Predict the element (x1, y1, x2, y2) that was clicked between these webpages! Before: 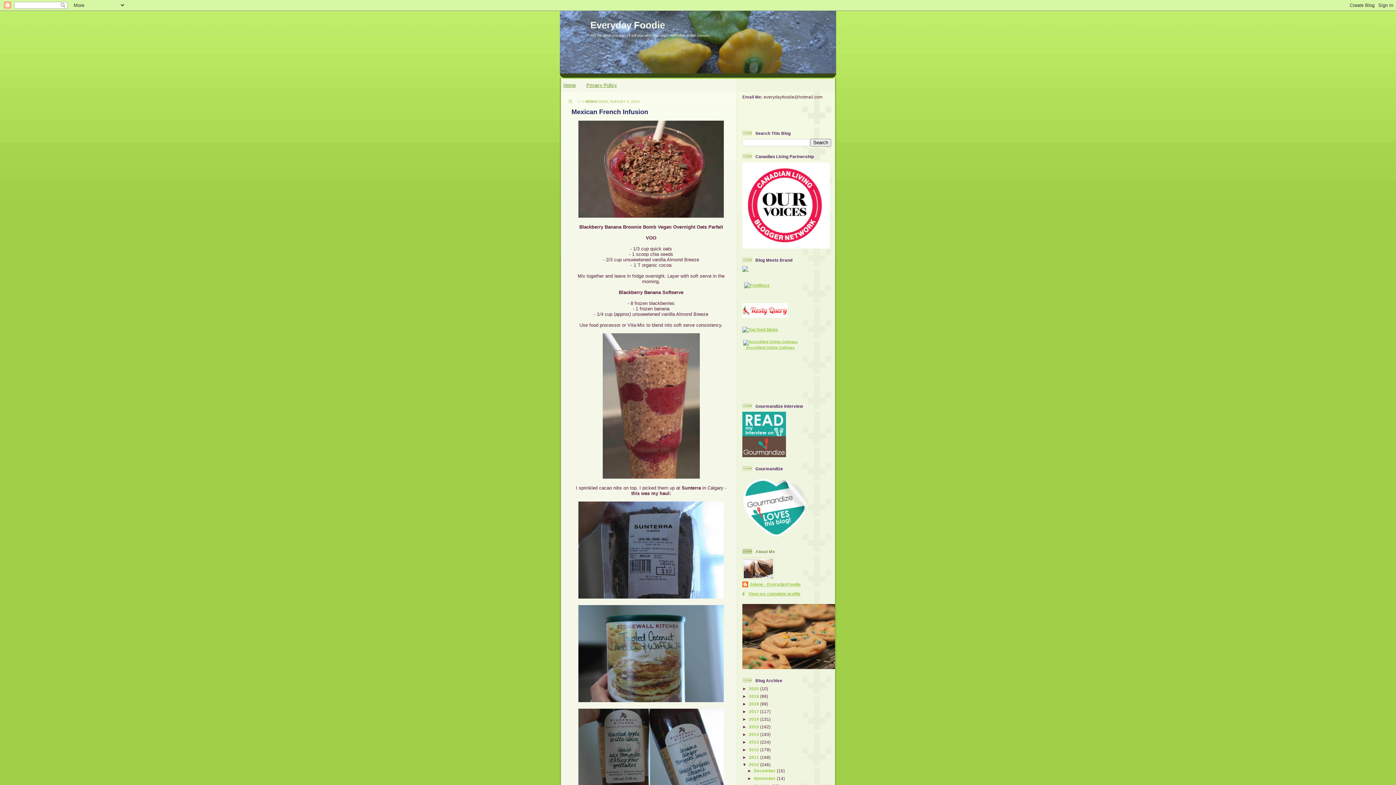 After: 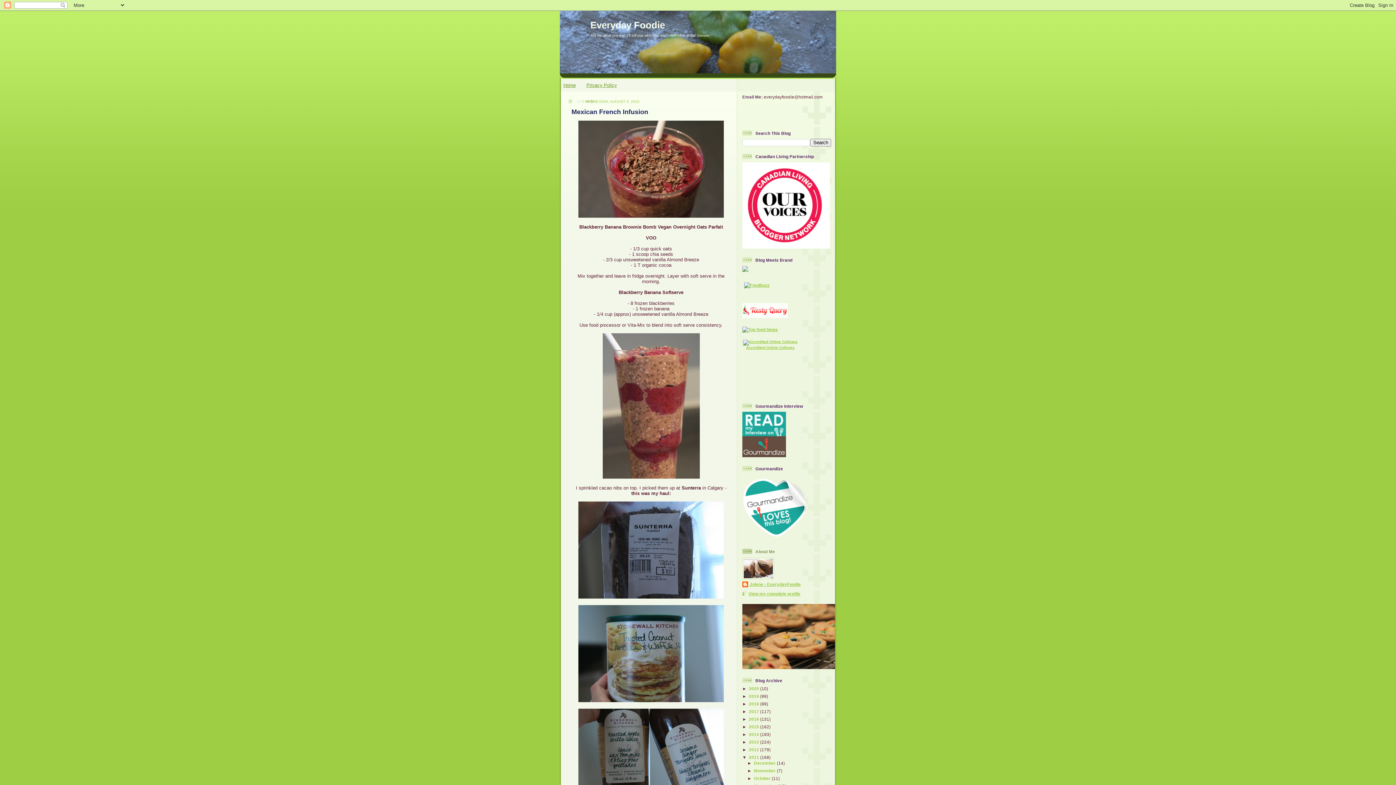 Action: label: ►   bbox: (742, 755, 749, 759)